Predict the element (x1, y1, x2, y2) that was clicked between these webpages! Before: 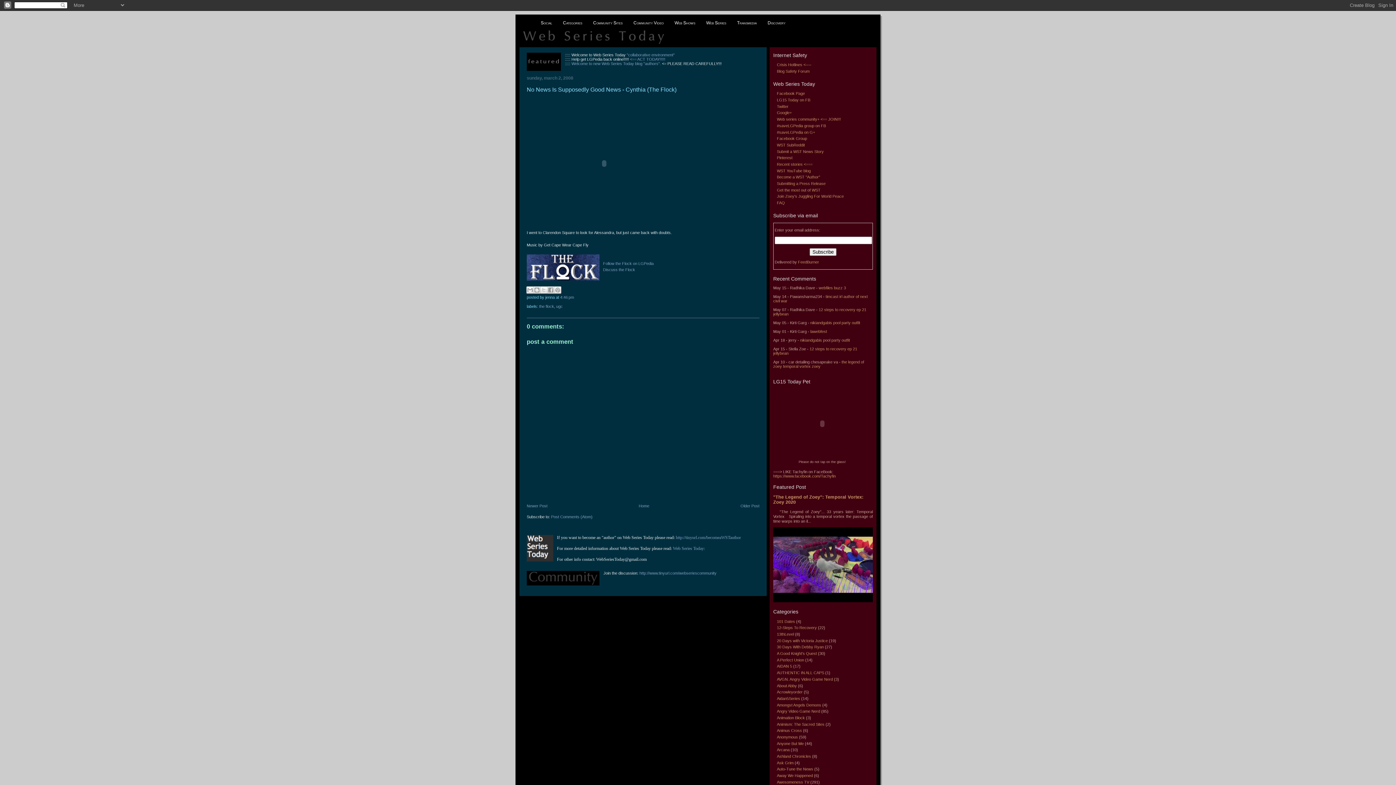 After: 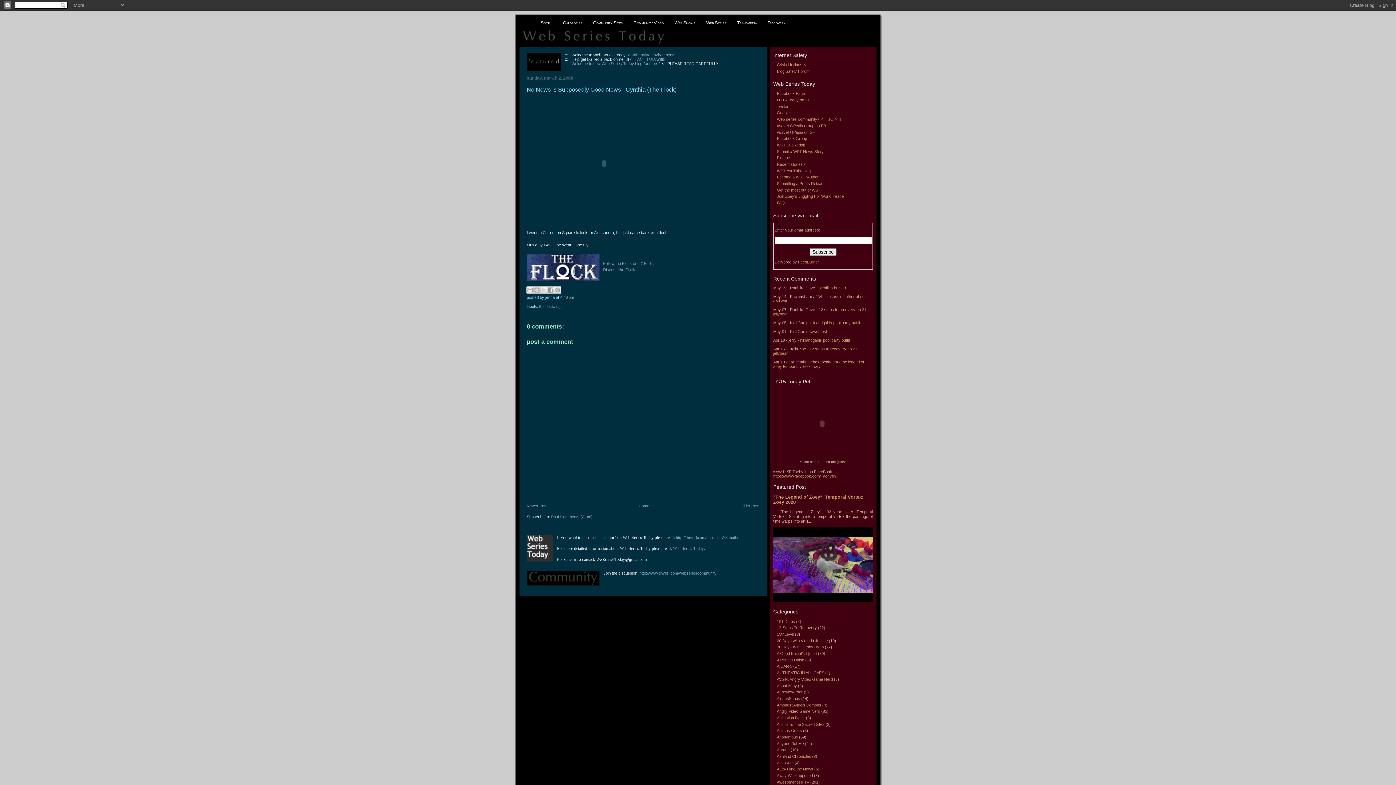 Action: label: 4:46 pm bbox: (560, 295, 574, 299)